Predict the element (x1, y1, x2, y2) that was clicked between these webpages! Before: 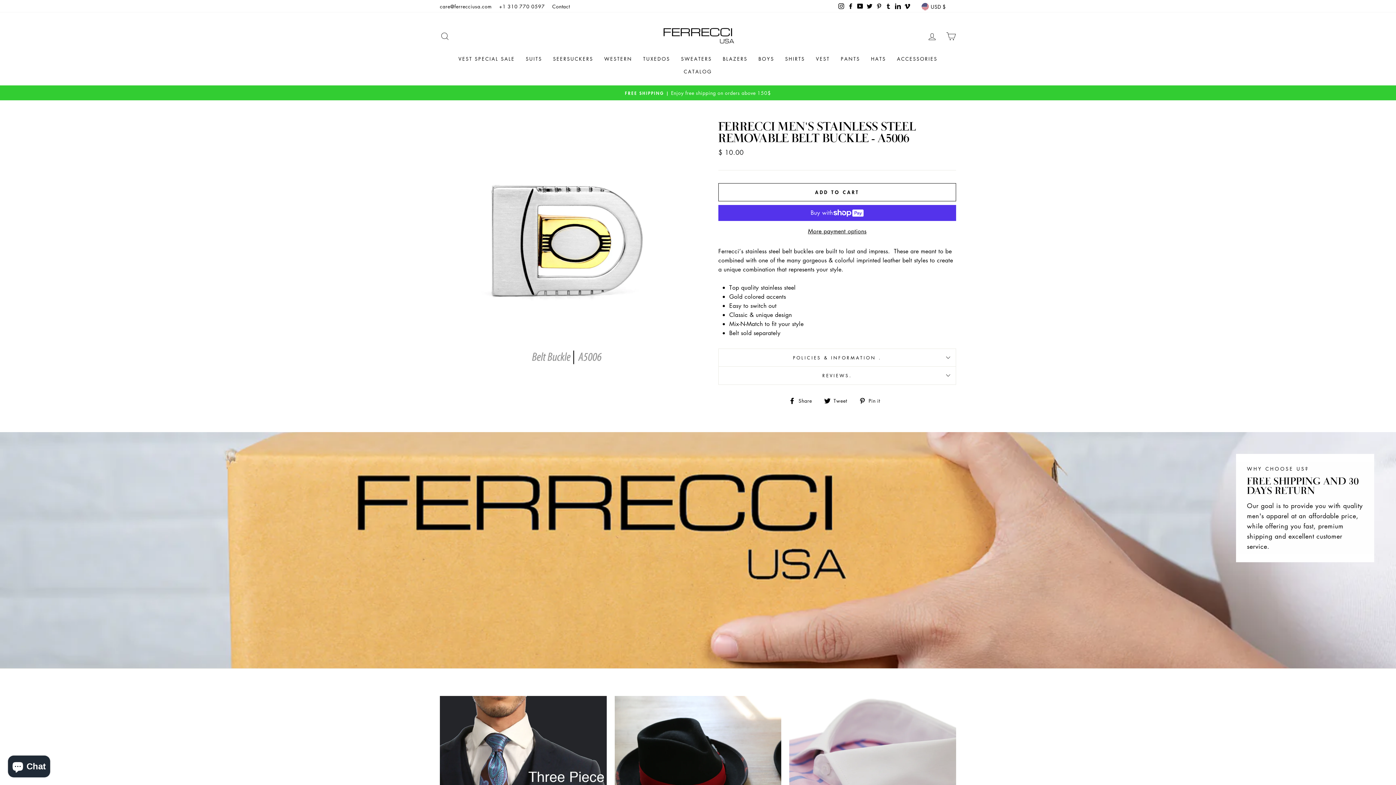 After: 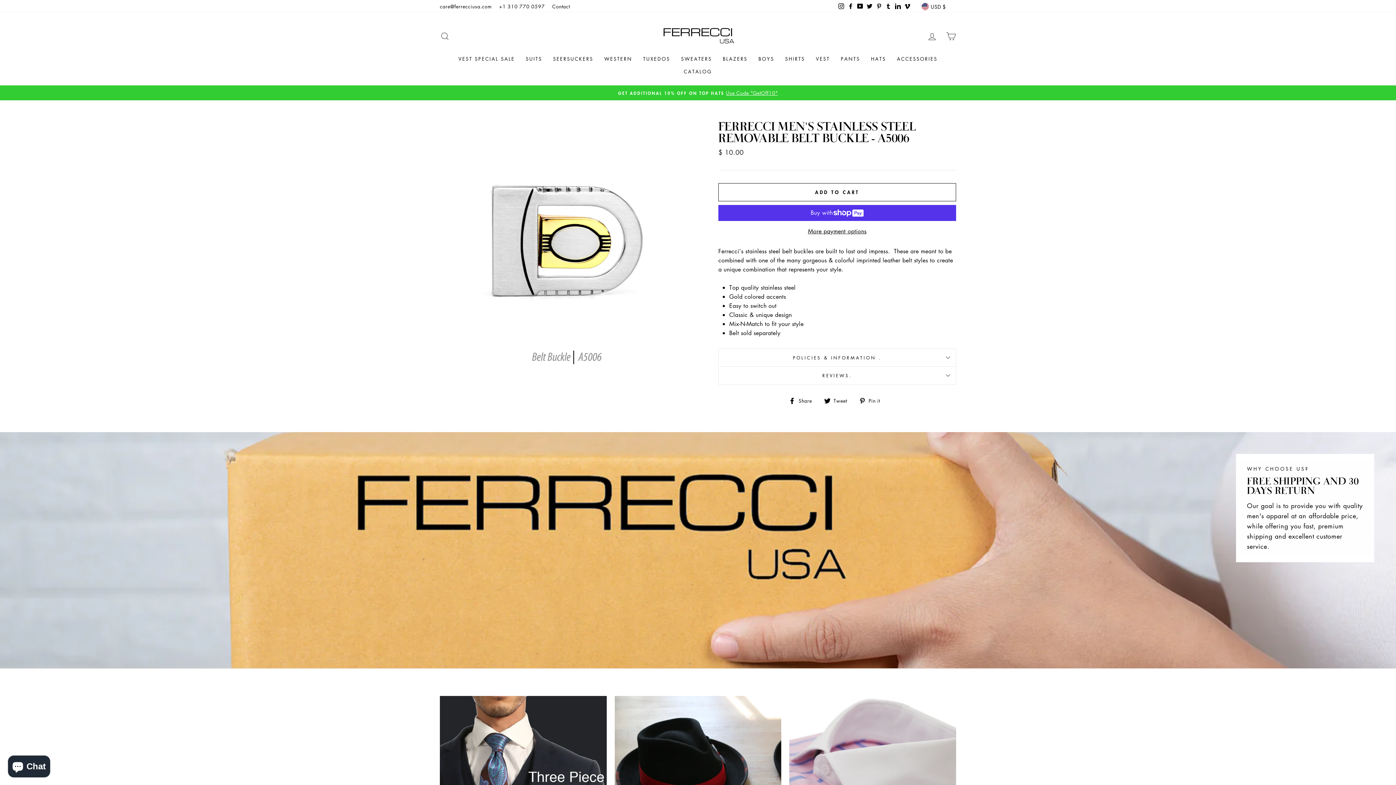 Action: bbox: (836, 0, 846, 11) label: Instagram